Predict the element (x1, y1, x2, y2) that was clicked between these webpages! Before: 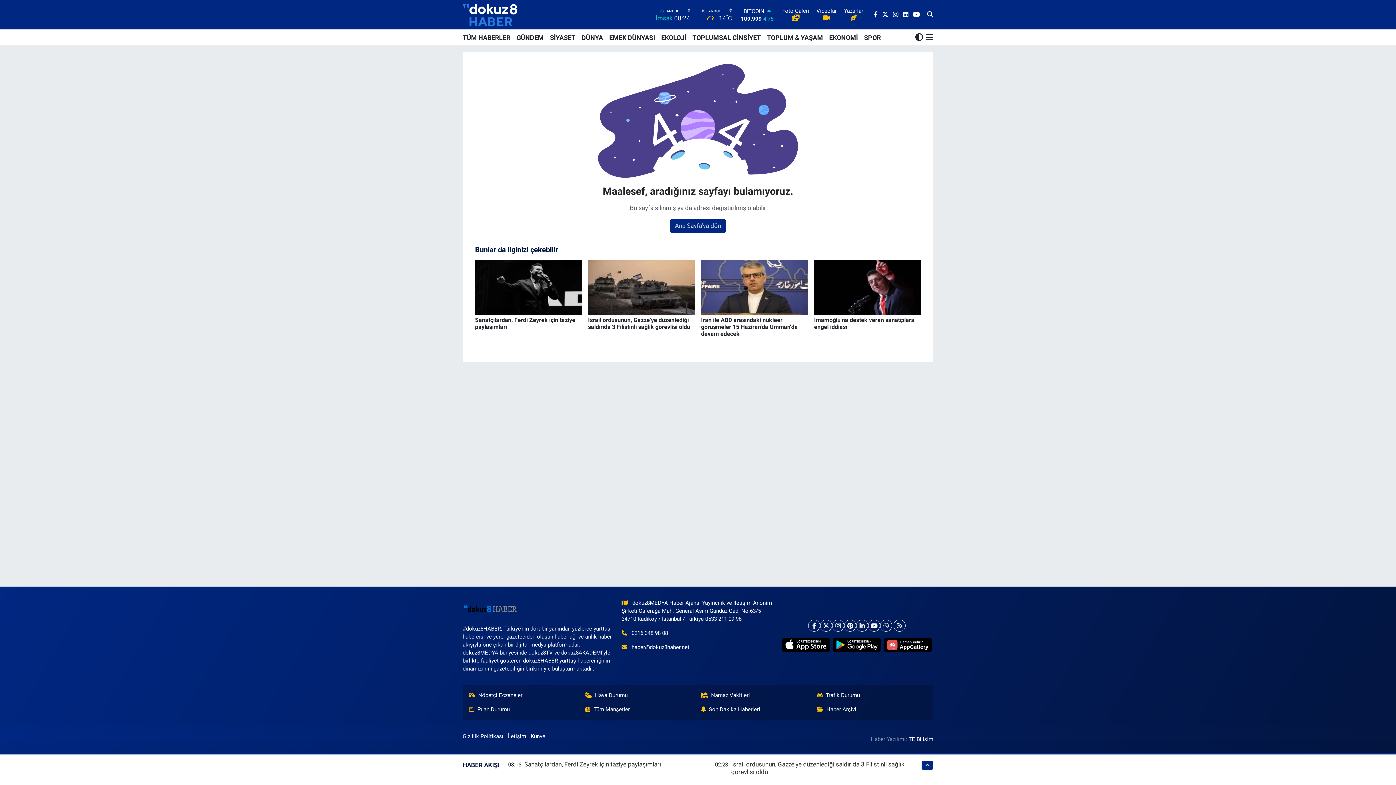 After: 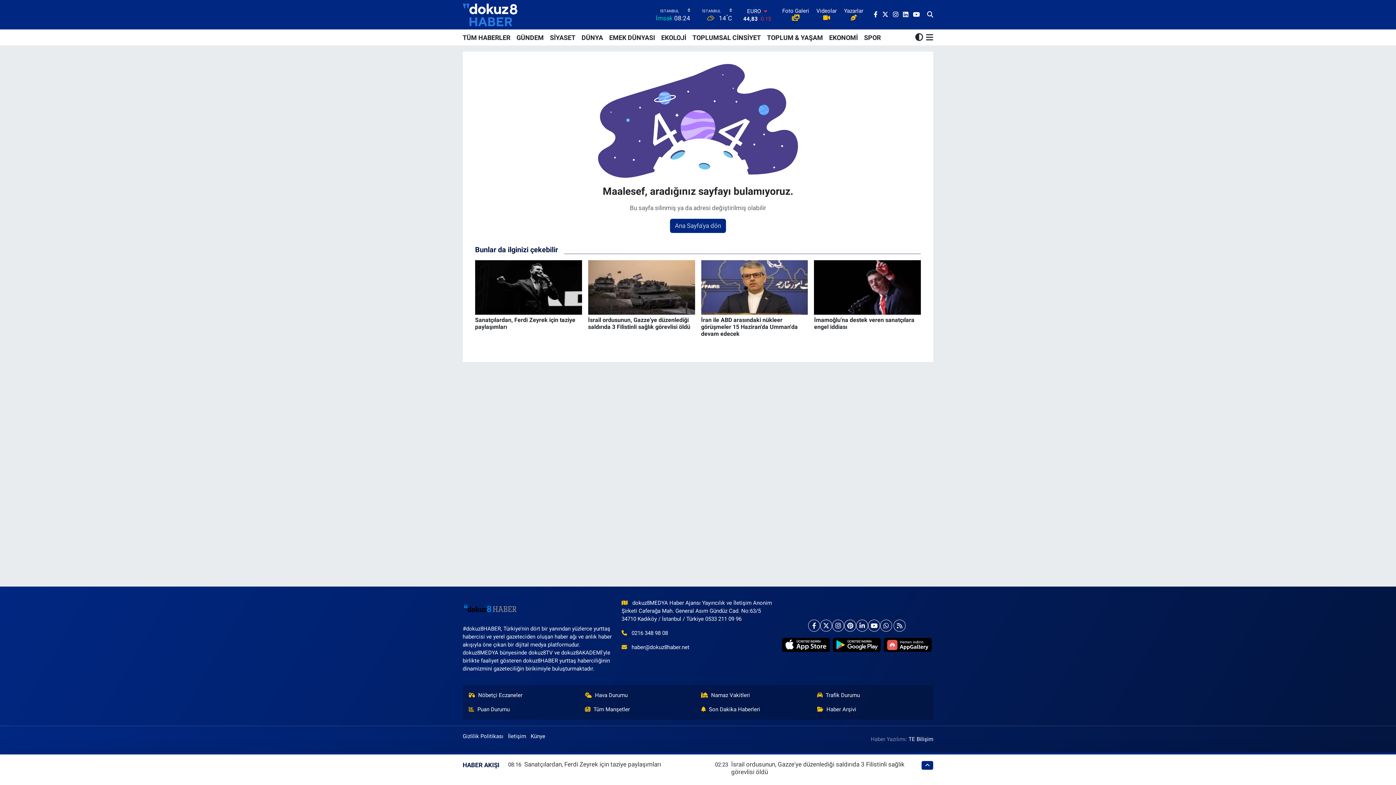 Action: bbox: (831, 638, 882, 652)